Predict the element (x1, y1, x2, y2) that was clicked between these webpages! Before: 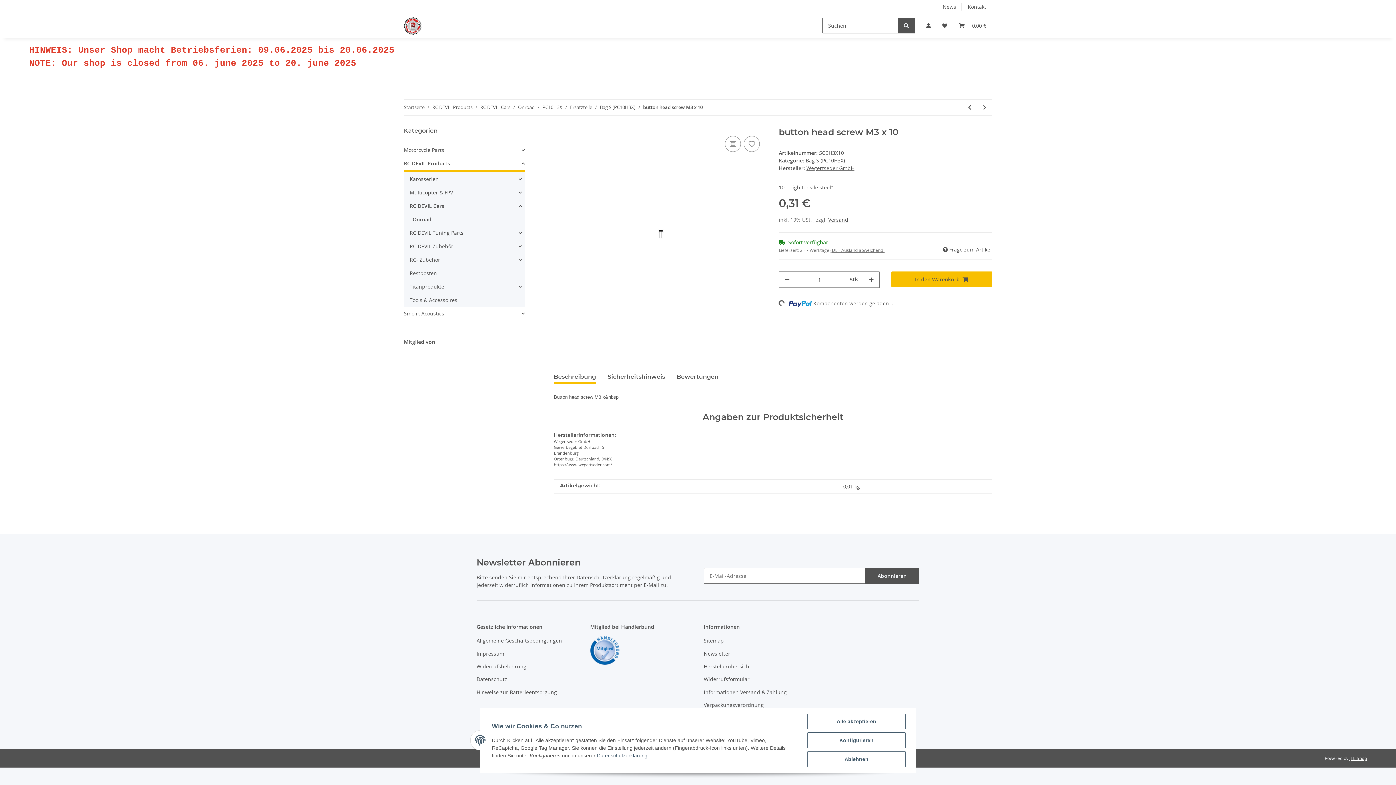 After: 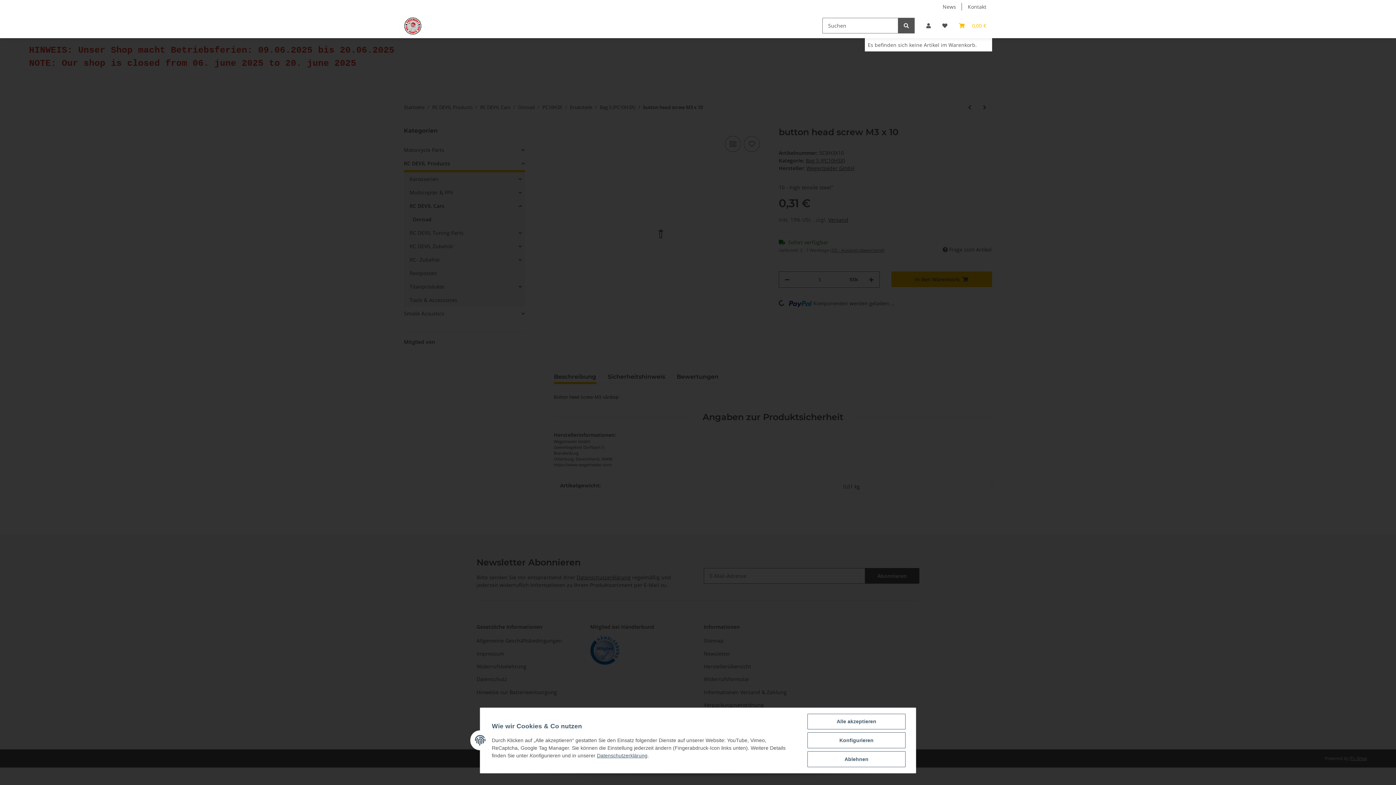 Action: bbox: (953, 13, 992, 38) label: Warenkorb